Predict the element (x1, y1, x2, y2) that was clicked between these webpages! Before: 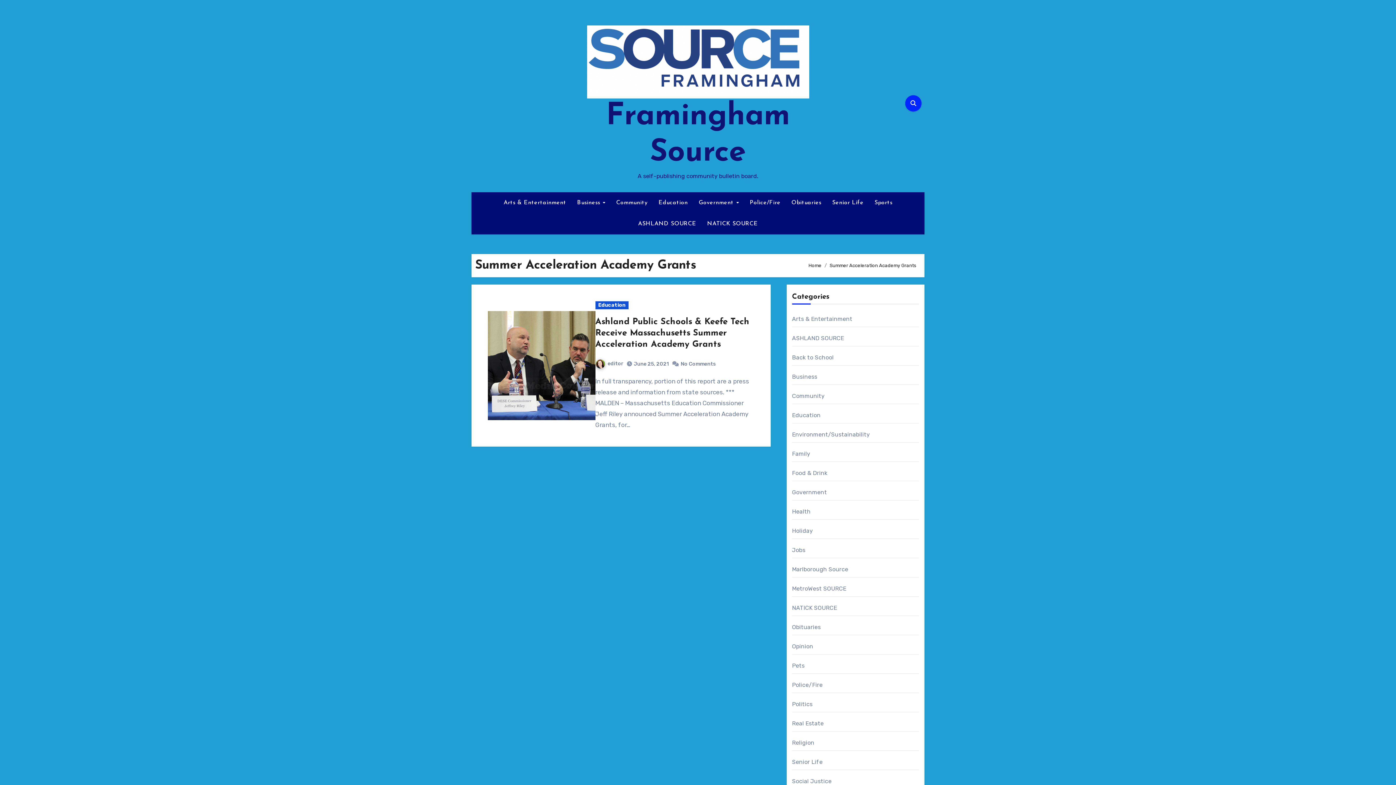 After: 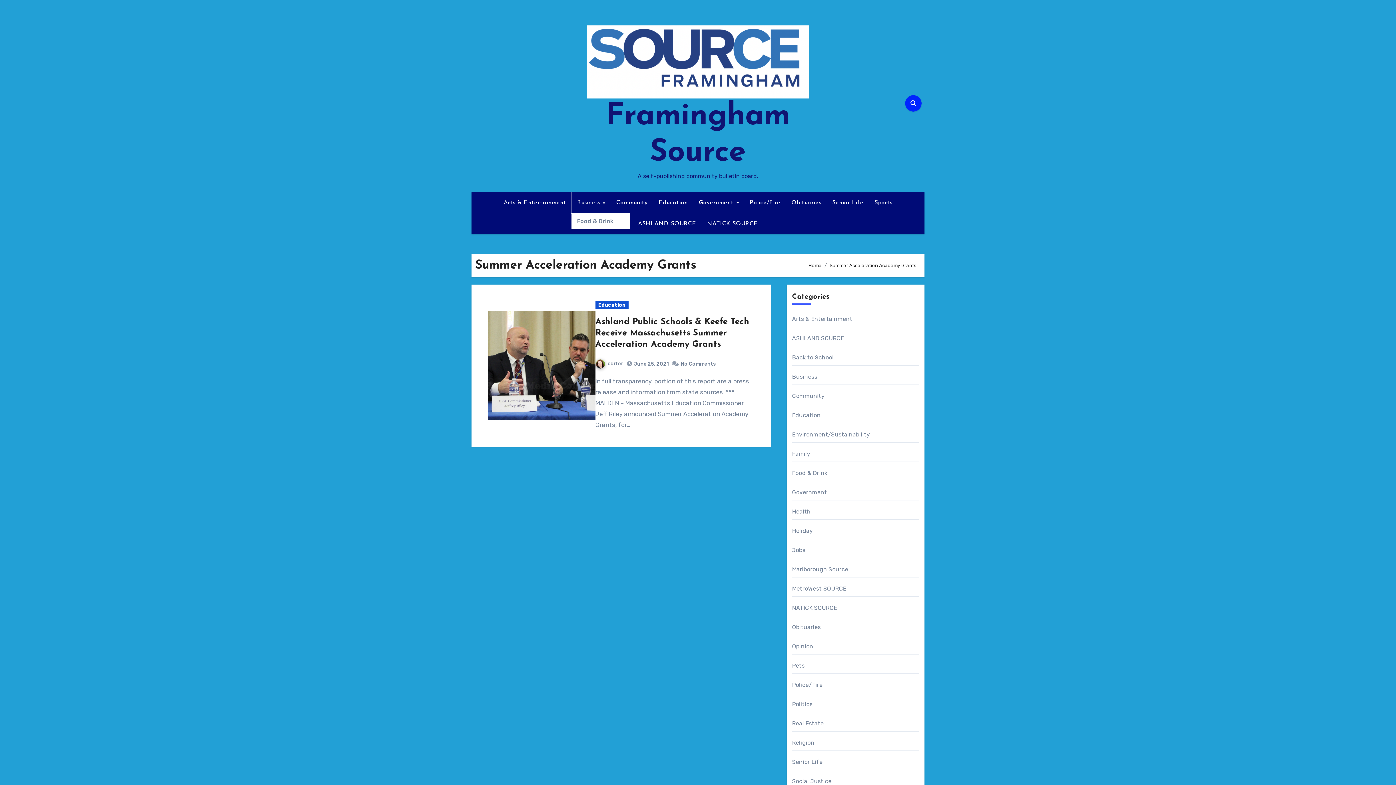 Action: label: Business  bbox: (571, 192, 610, 213)